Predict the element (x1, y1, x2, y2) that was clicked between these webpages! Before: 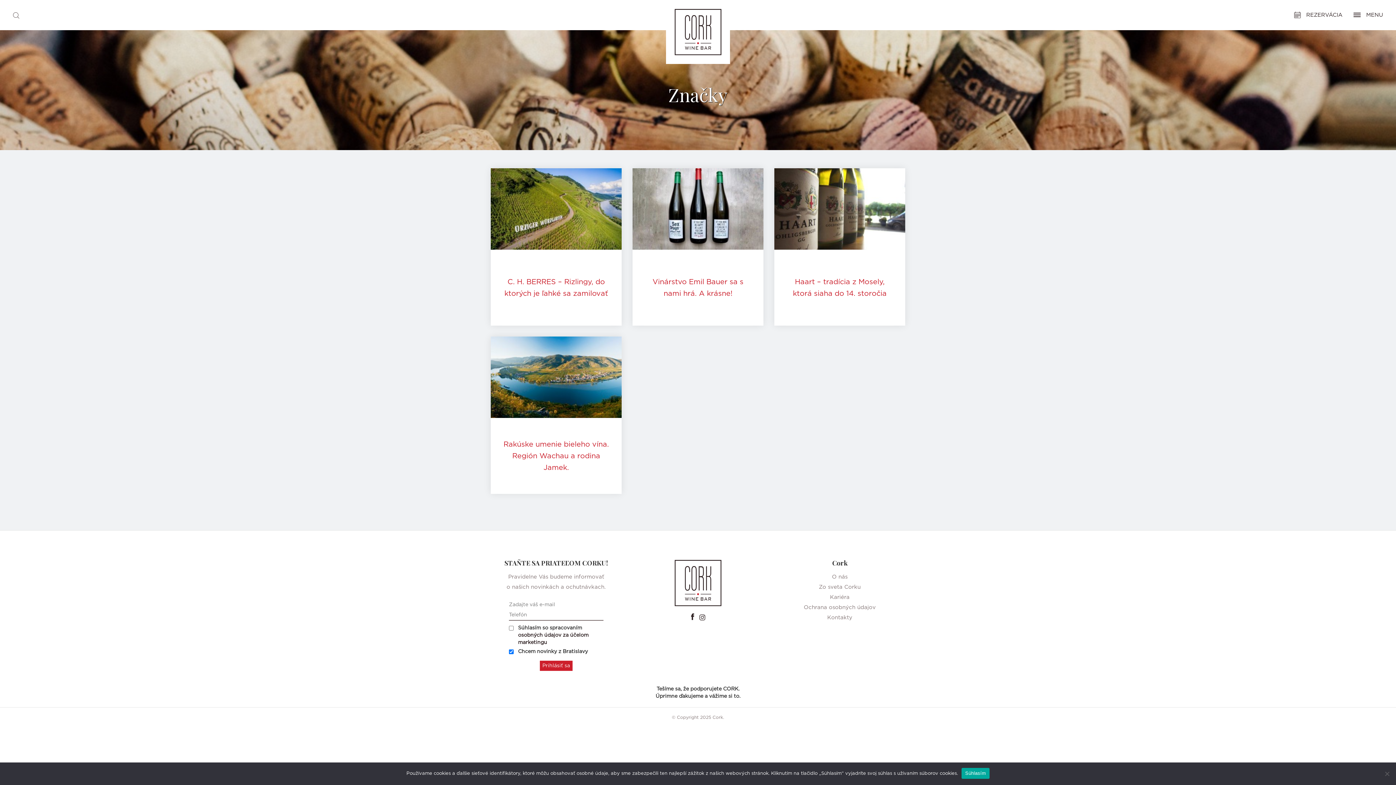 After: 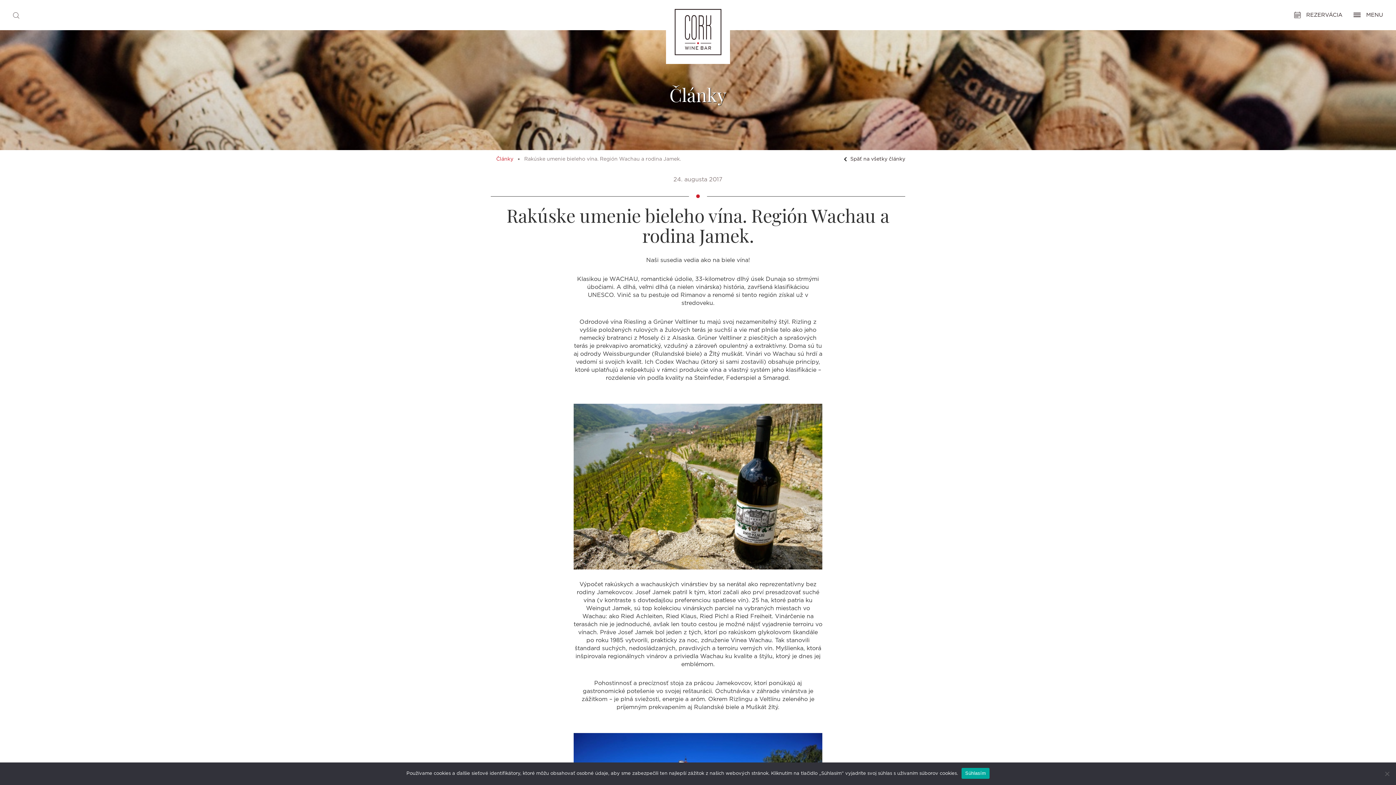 Action: label: Rakúske umenie bieleho vína. Región Wachau a rodina Jamek. bbox: (490, 336, 621, 494)